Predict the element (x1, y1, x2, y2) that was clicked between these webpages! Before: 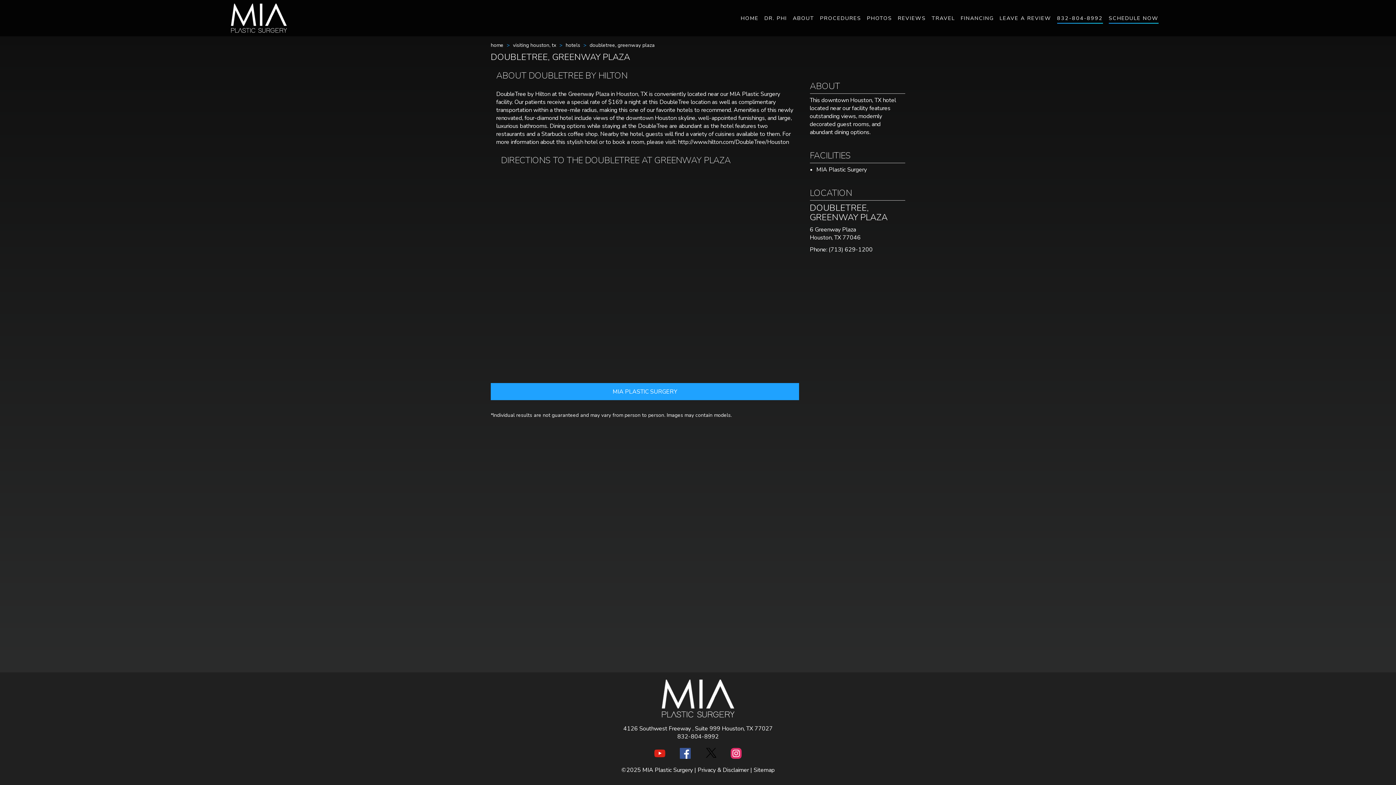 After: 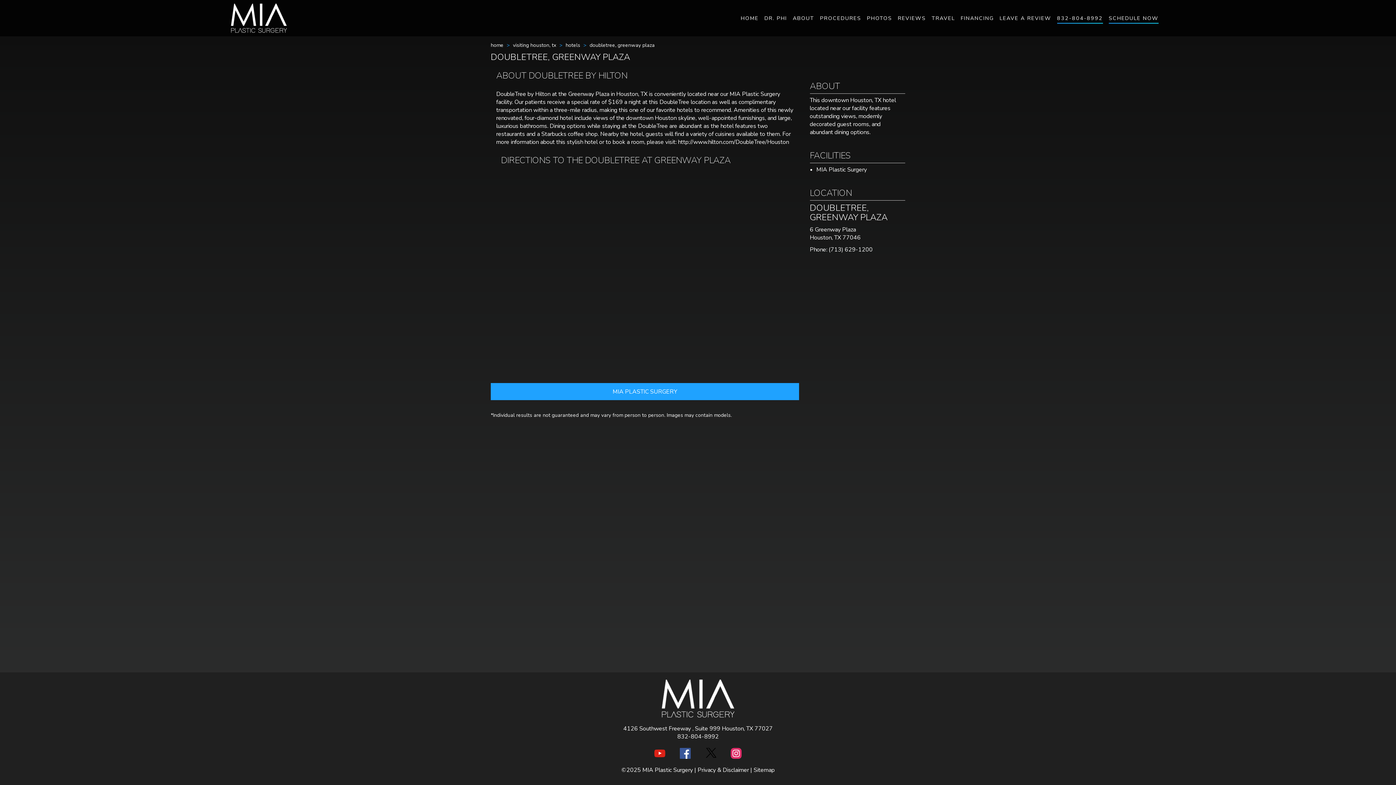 Action: bbox: (730, 748, 741, 759)